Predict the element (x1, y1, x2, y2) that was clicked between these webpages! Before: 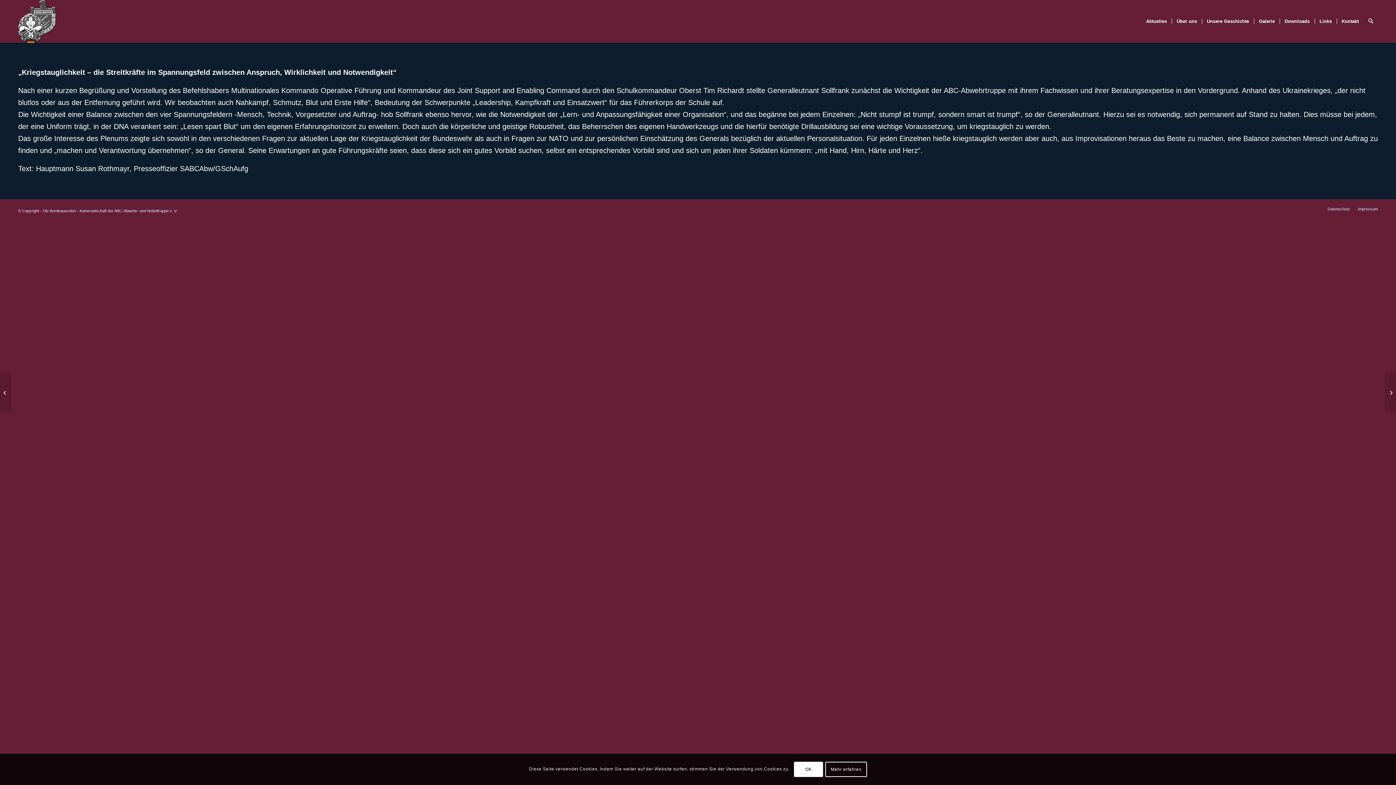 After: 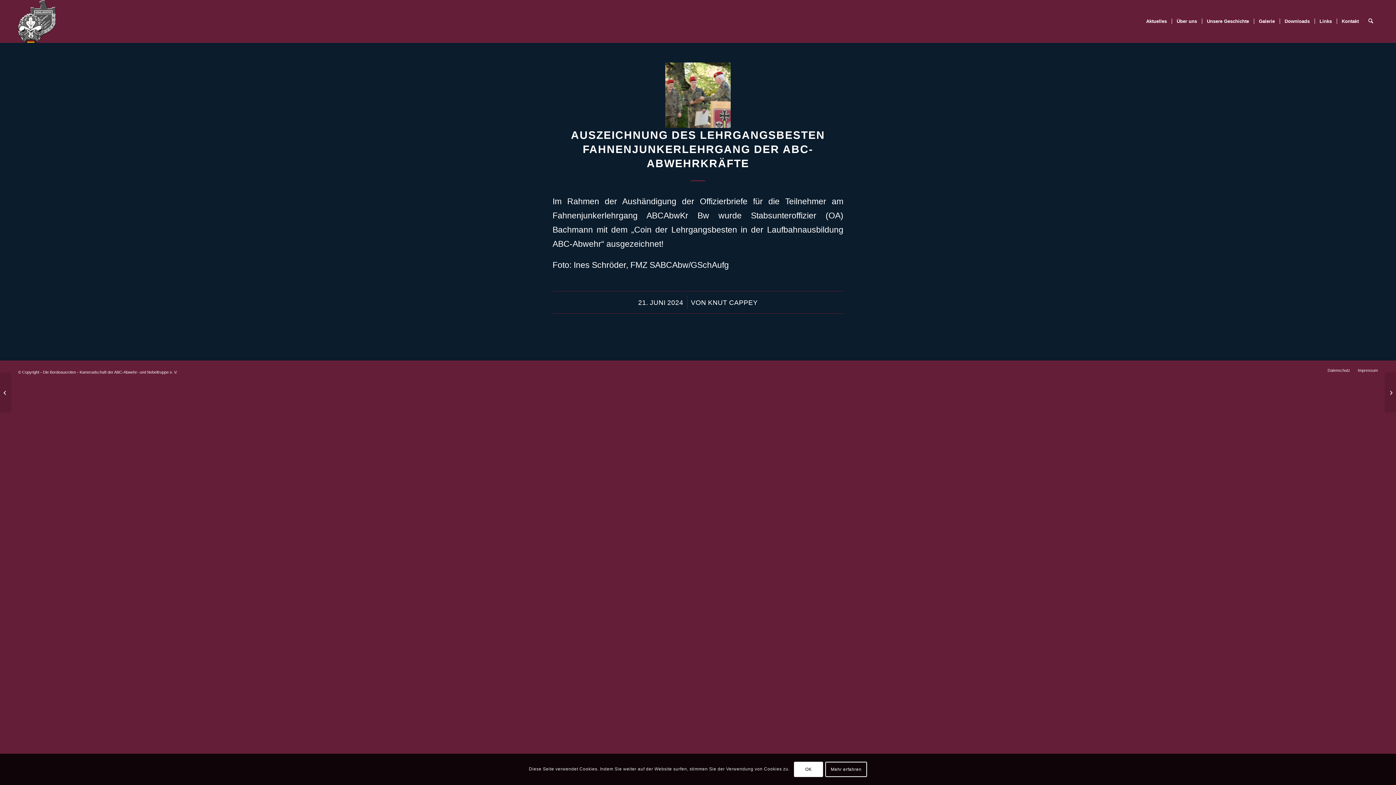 Action: label: Auszeichnung des Lehrgangsbesten Fahnenjunkerlehrgang der ABC-Abwehrkräfte bbox: (0, 372, 11, 412)